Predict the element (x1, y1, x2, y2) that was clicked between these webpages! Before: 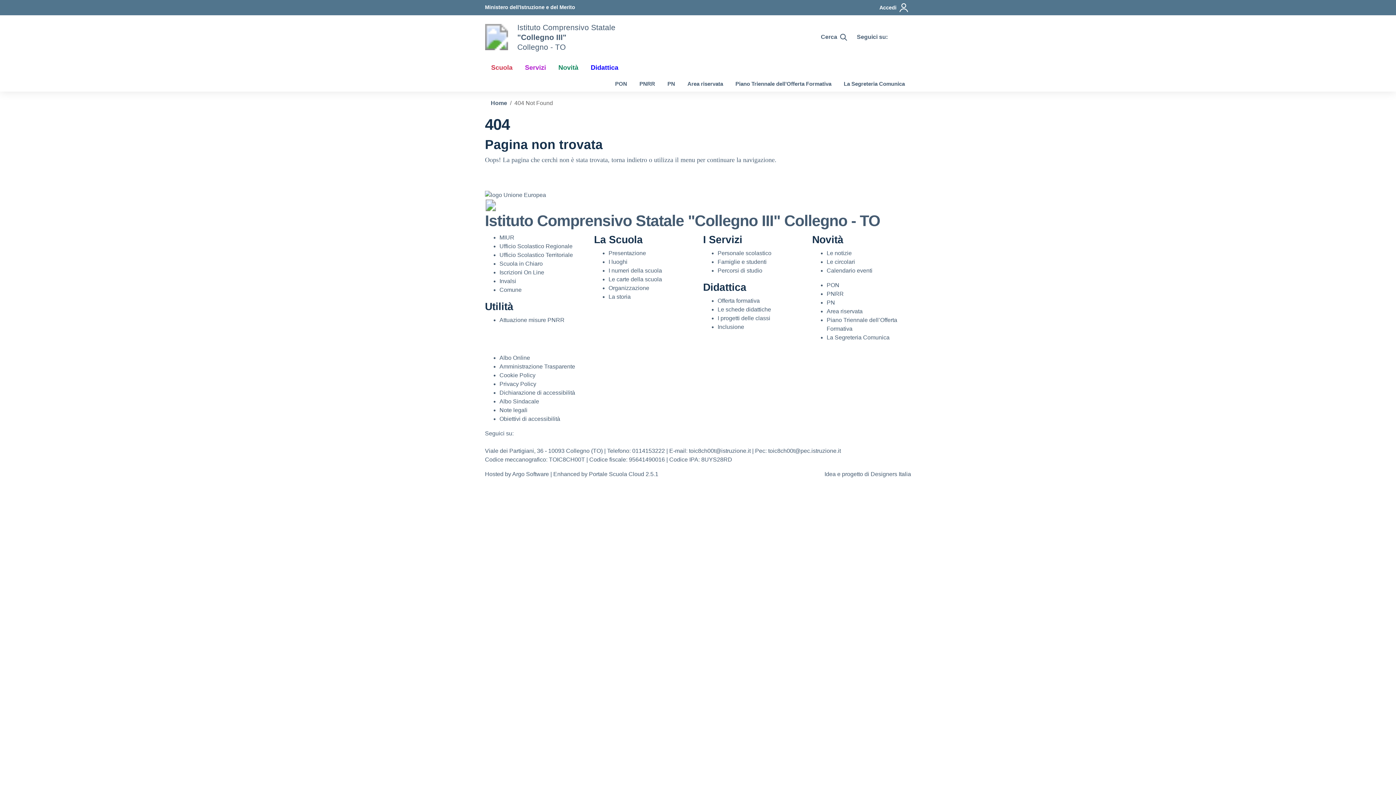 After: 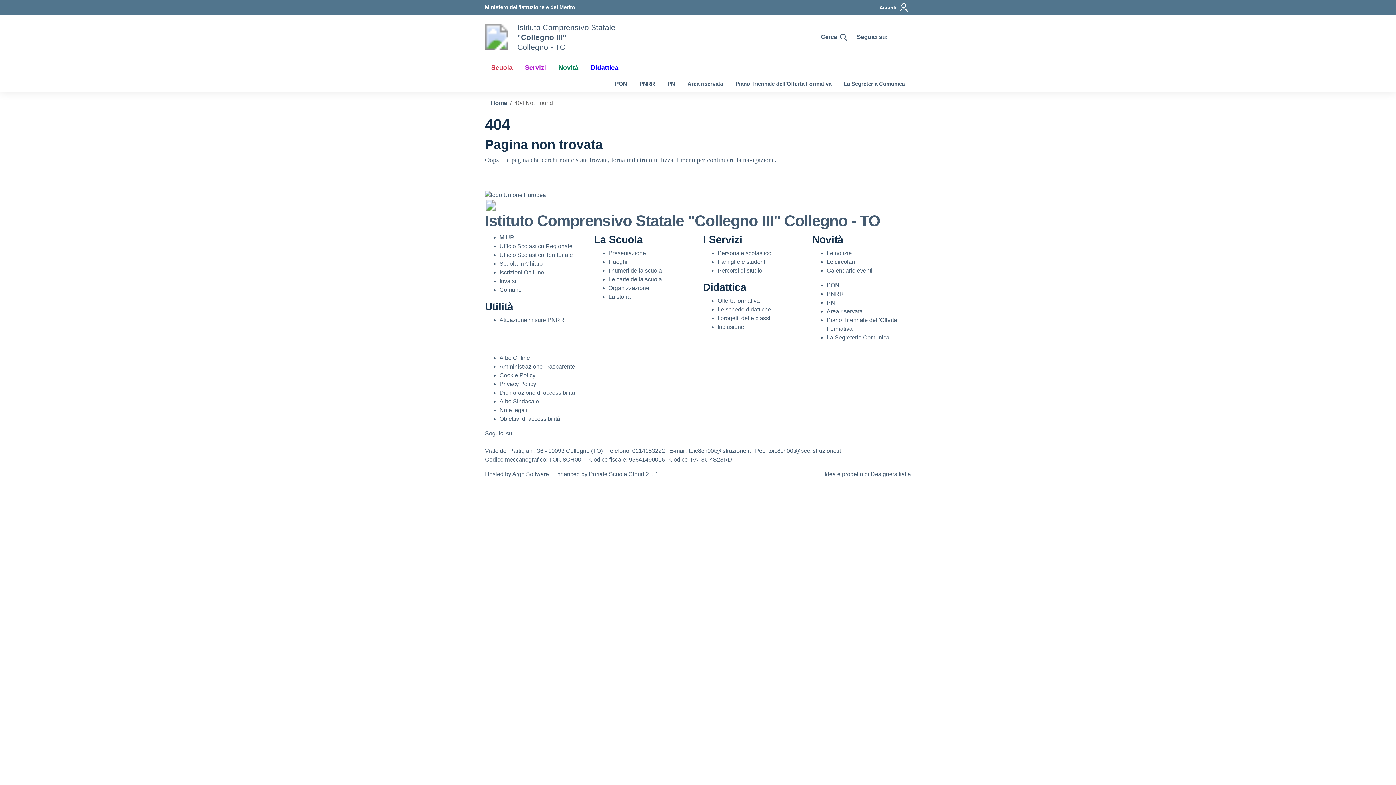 Action: bbox: (818, 32, 849, 42) label: Cerca nel sito